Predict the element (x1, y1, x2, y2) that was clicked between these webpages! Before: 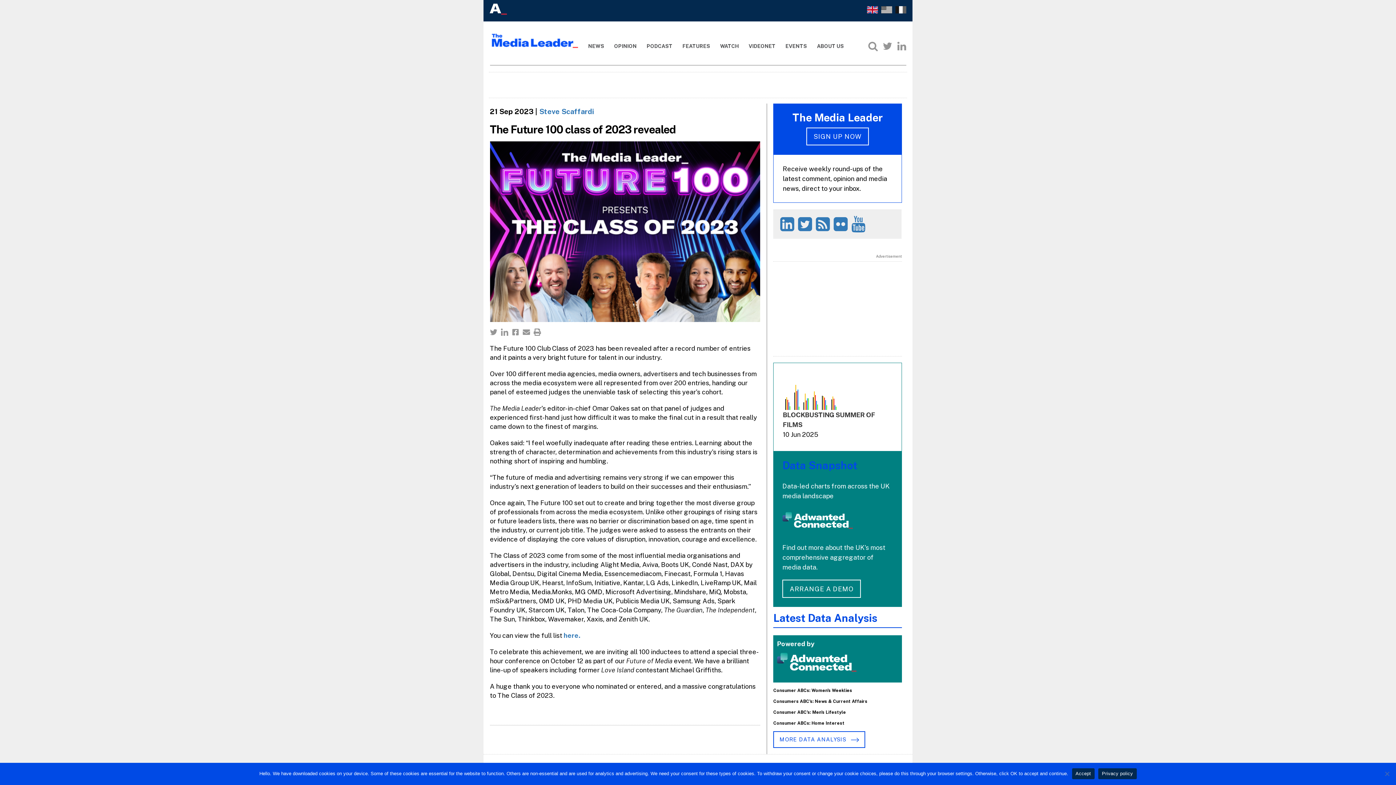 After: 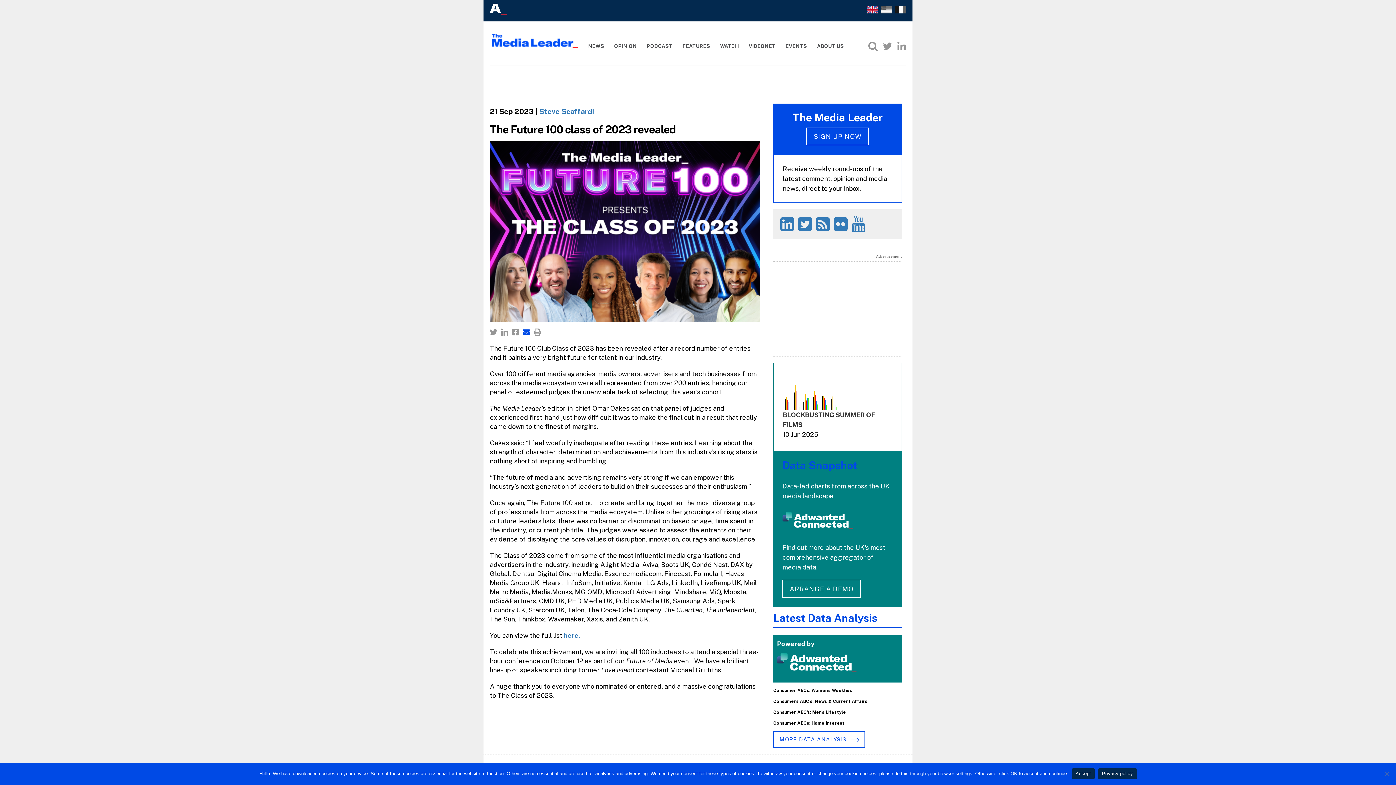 Action: bbox: (522, 328, 530, 336)